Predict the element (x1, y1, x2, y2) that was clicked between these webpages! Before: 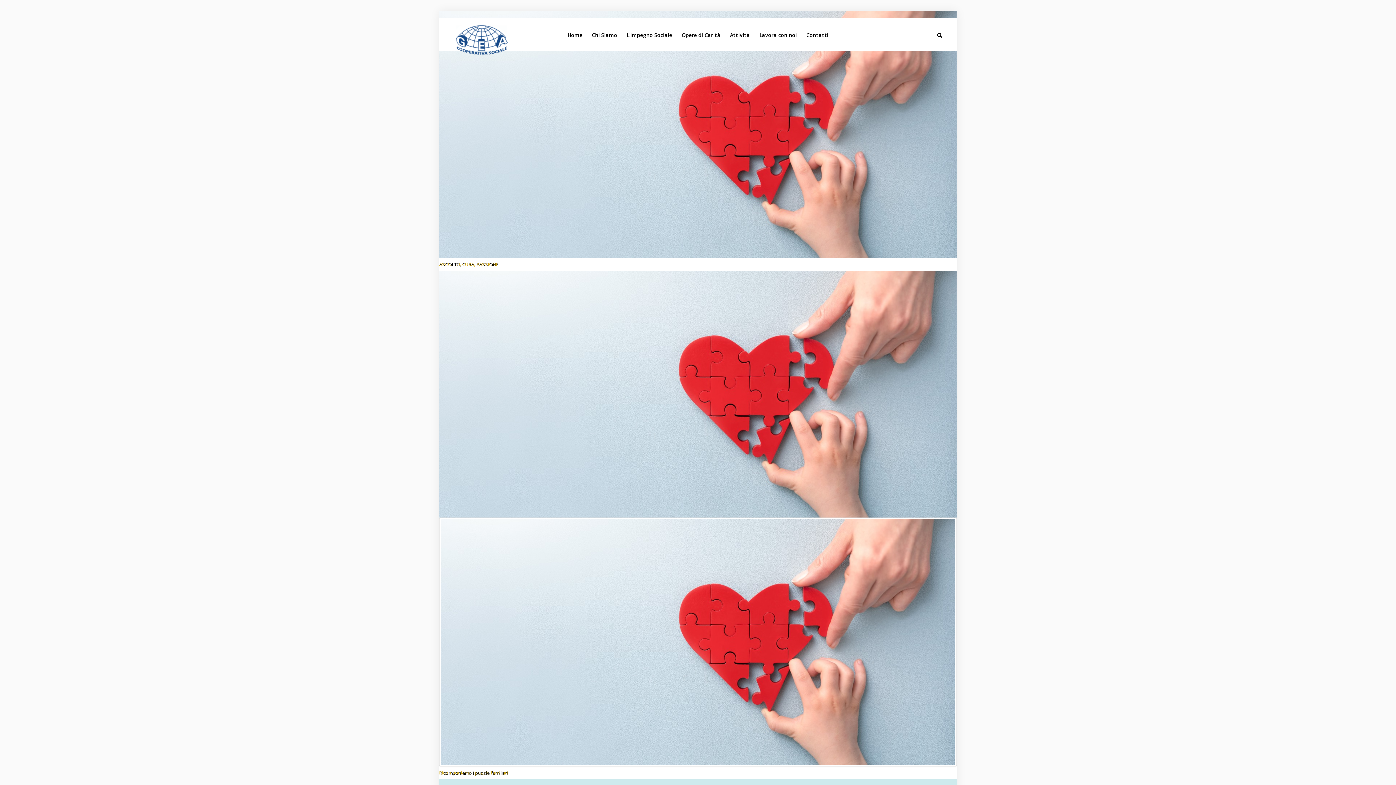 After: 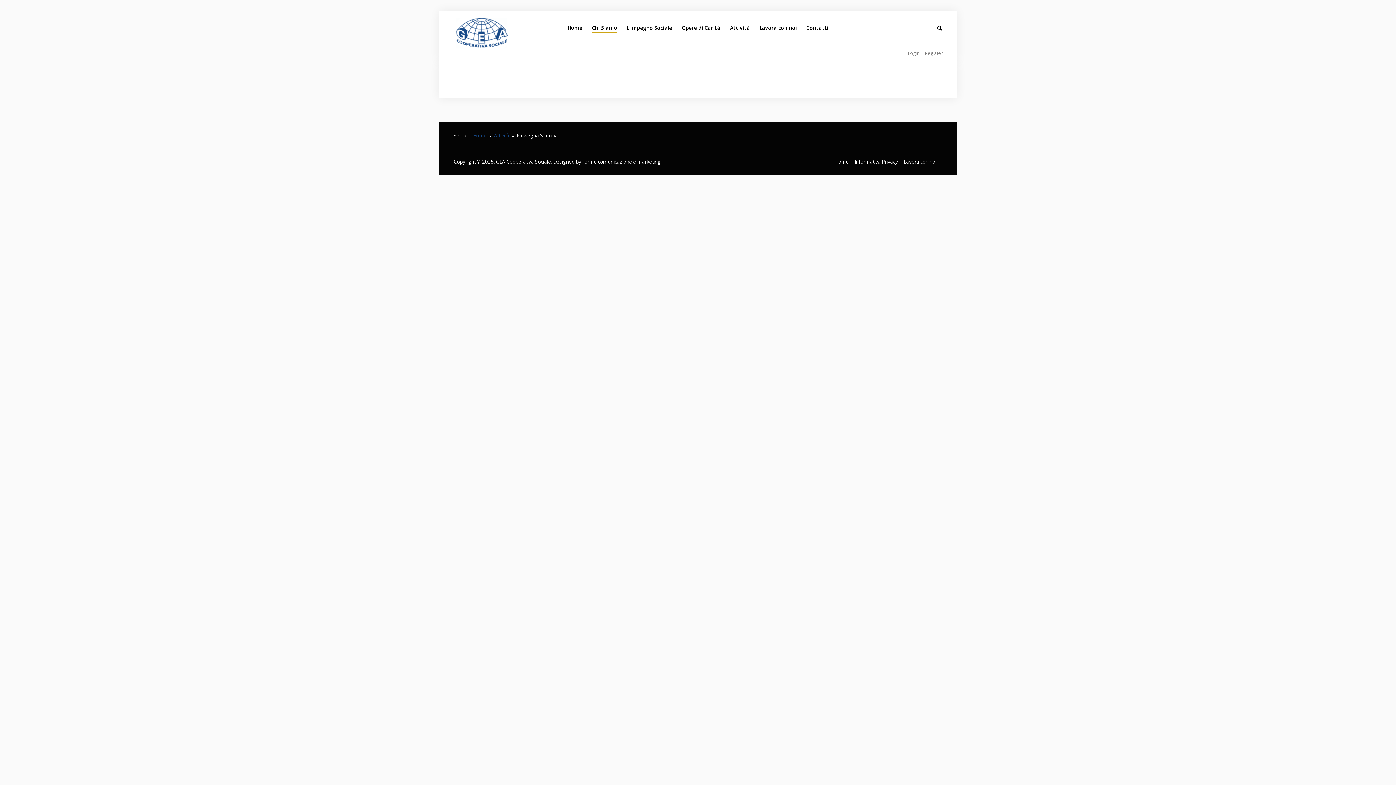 Action: bbox: (592, 30, 617, 39) label: Chi Siamo